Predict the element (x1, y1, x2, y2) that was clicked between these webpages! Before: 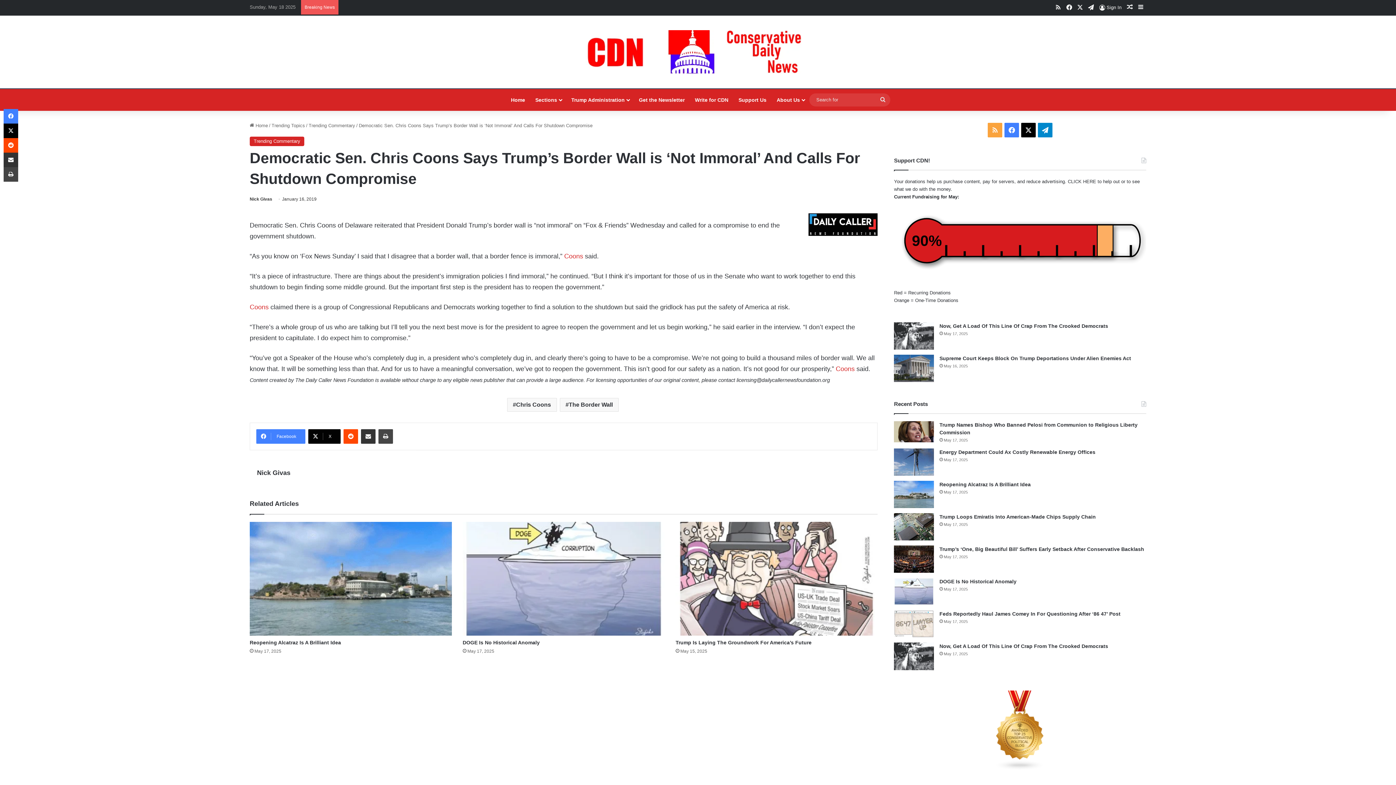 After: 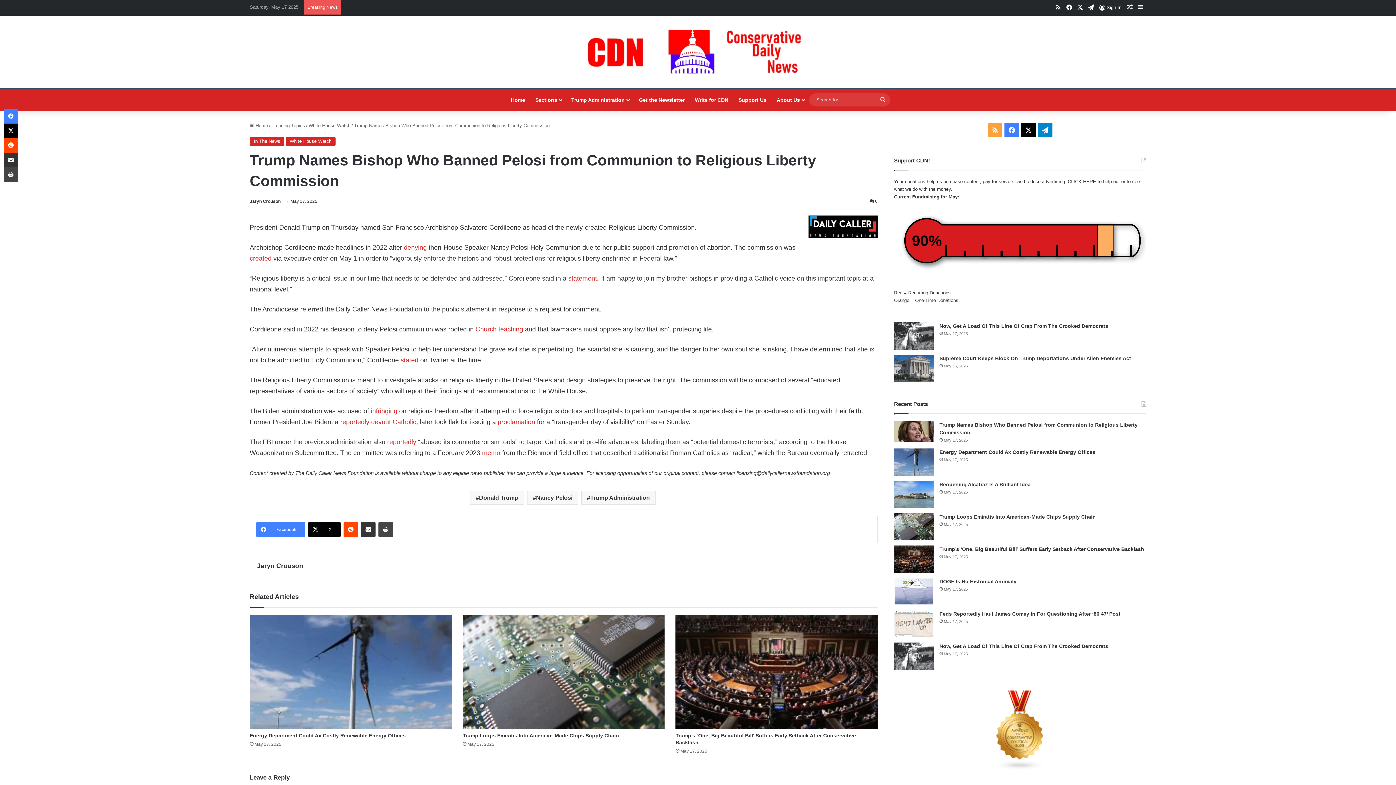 Action: bbox: (894, 421, 934, 442) label: Trump Names Bishop Who Banned Pelosi from Communion to Religious Liberty Commission